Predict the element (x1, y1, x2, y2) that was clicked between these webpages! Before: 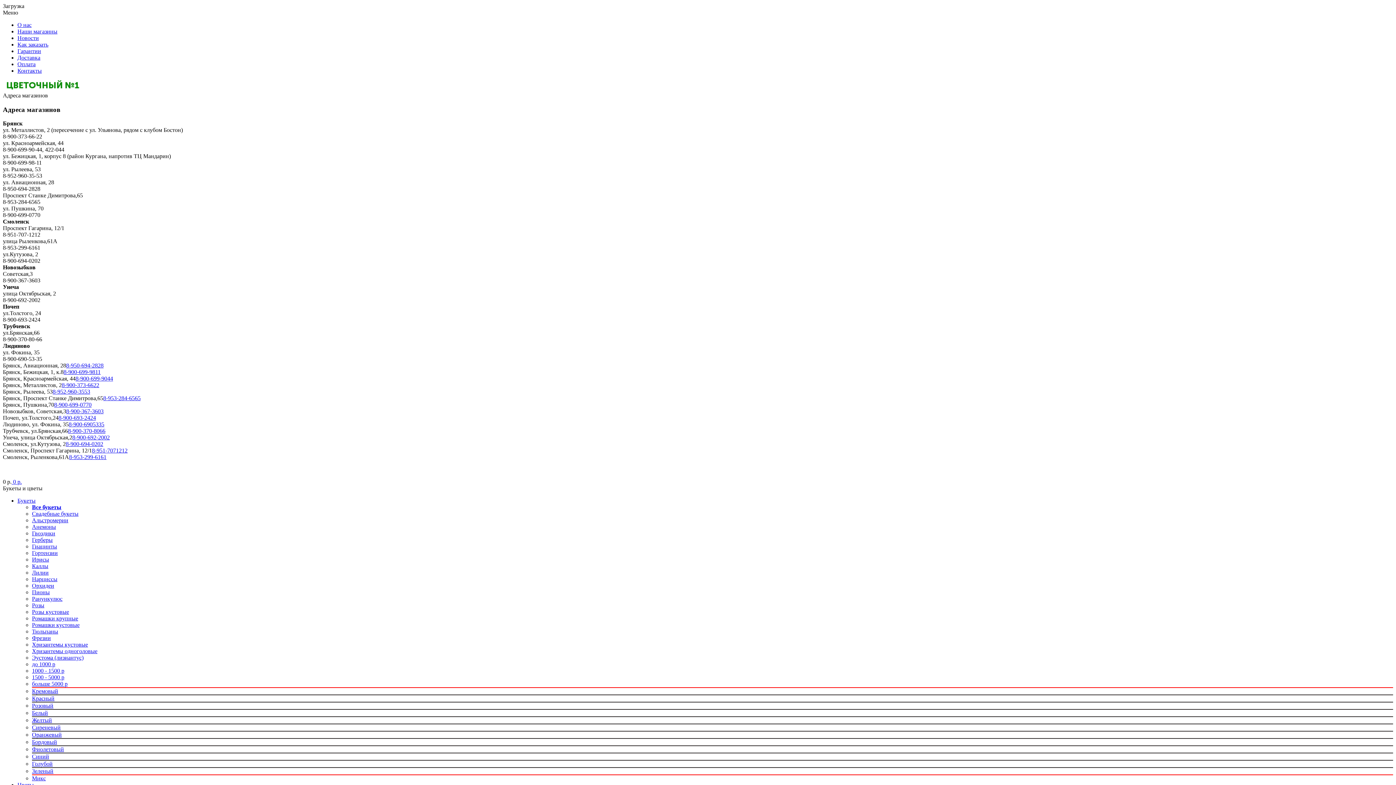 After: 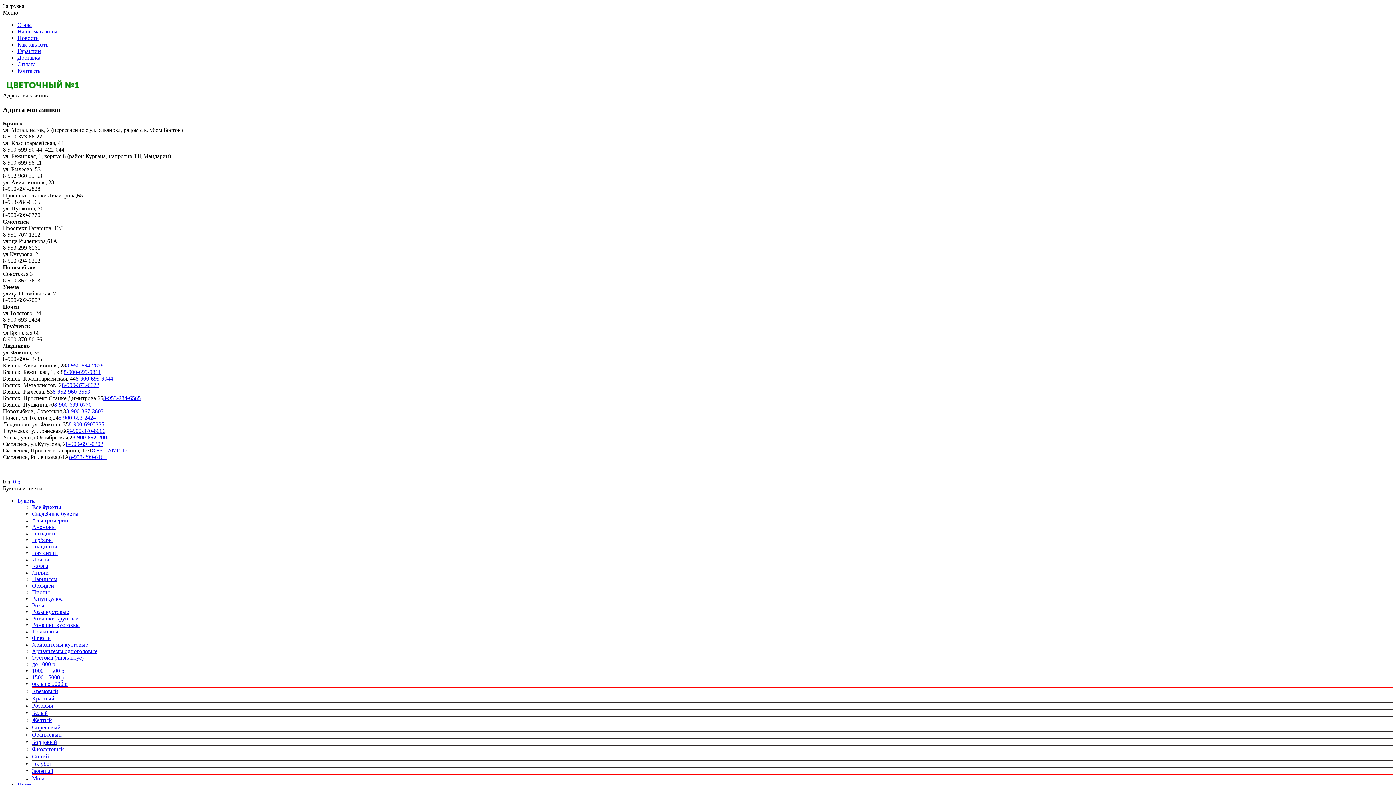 Action: label: 8-900-373-6622 bbox: (61, 382, 99, 388)